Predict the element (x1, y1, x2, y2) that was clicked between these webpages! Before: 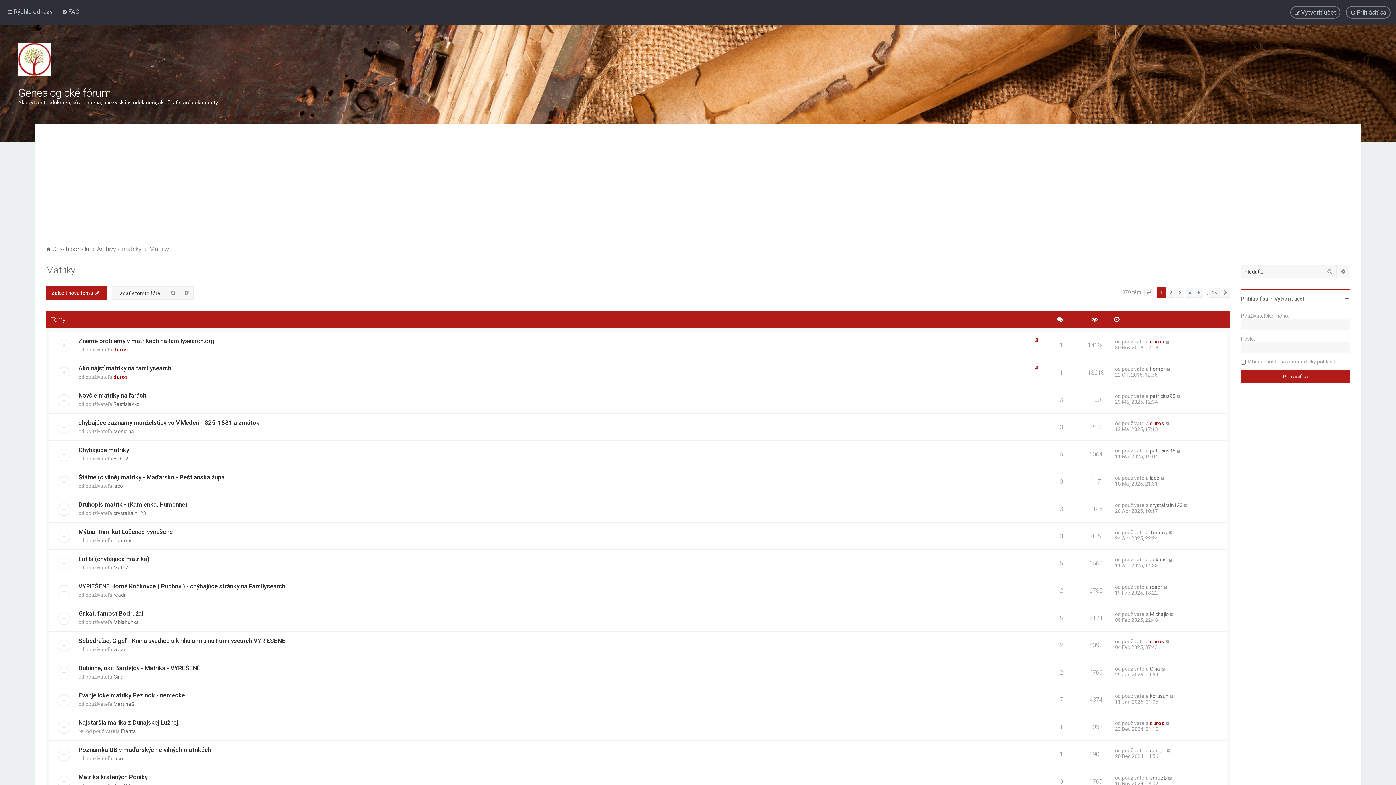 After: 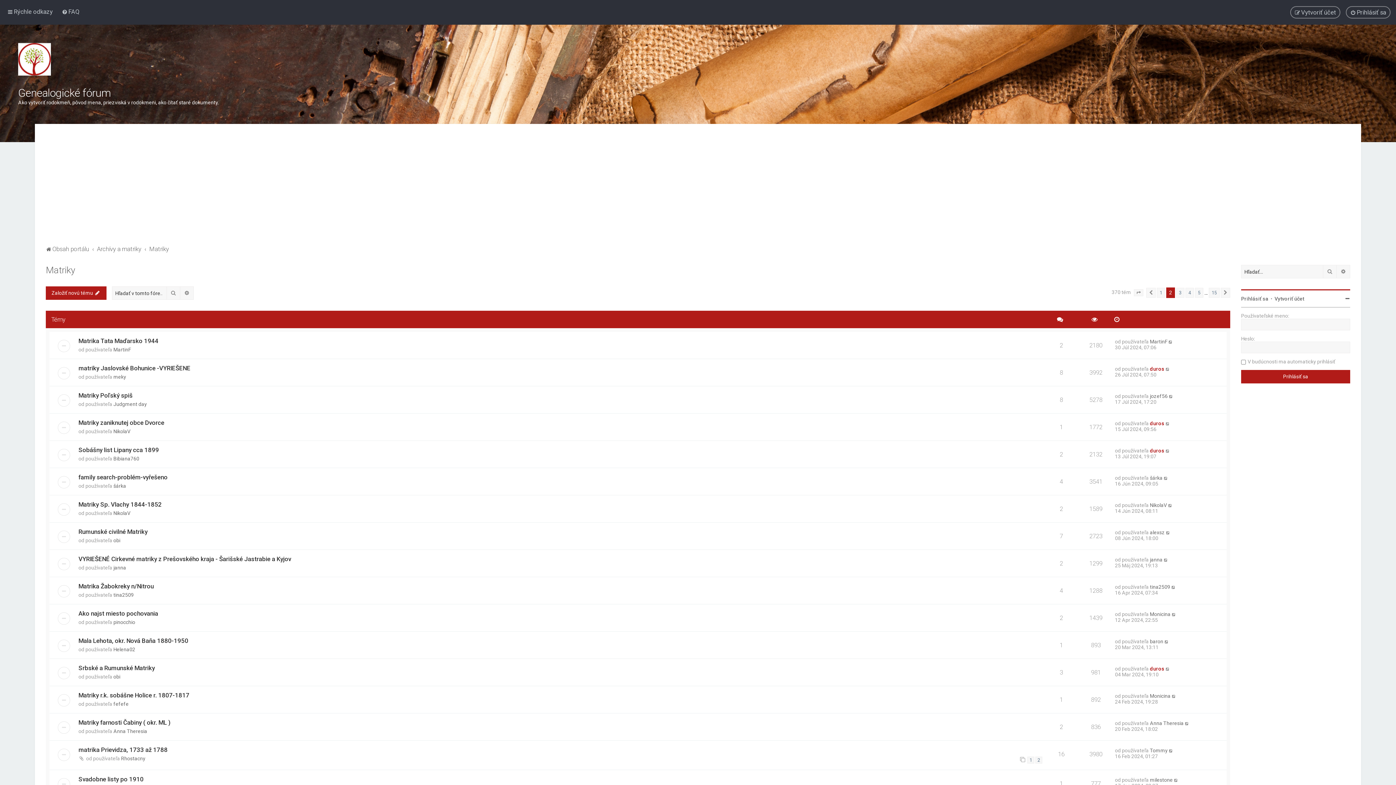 Action: label: Ďalšia bbox: (1221, 288, 1230, 297)